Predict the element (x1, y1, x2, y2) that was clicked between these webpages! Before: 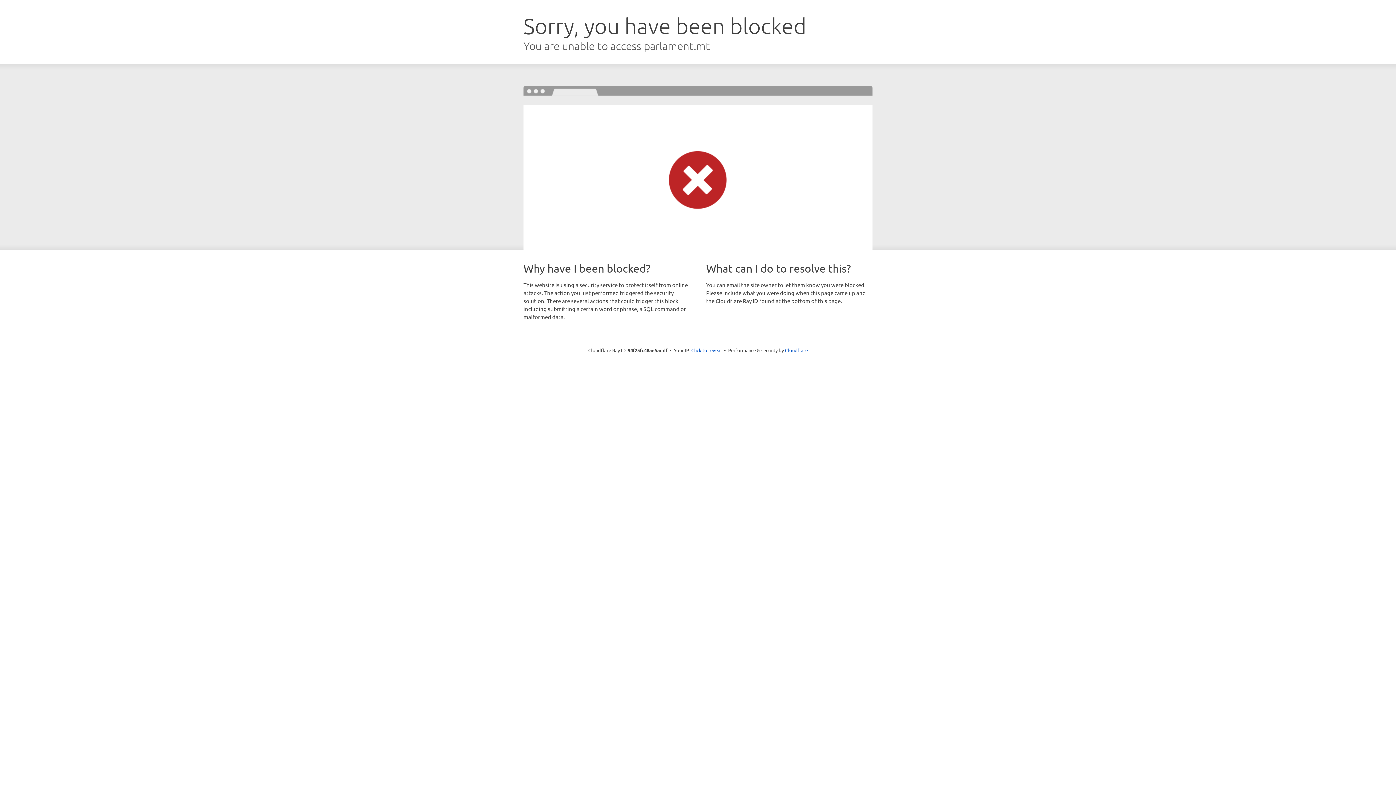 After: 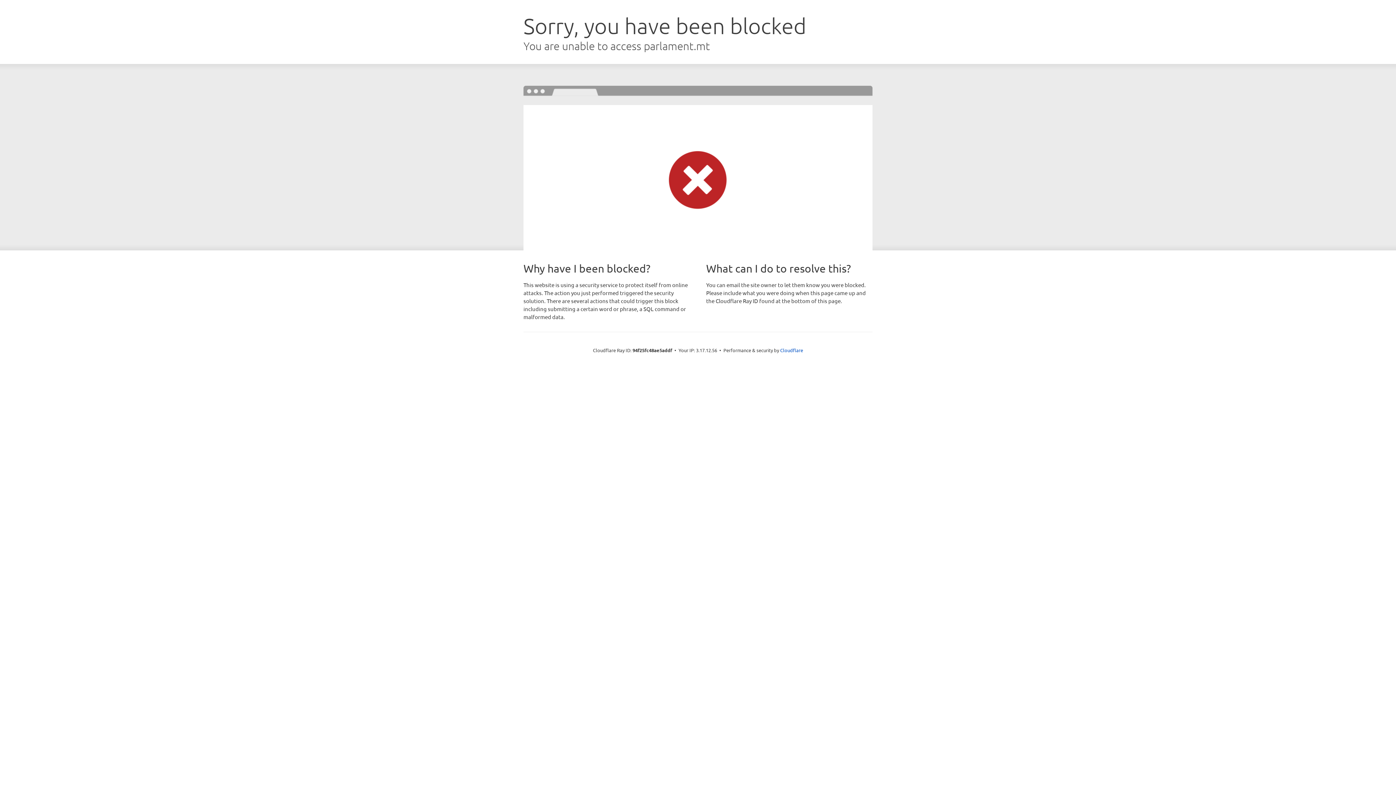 Action: bbox: (691, 346, 722, 353) label: Click to reveal